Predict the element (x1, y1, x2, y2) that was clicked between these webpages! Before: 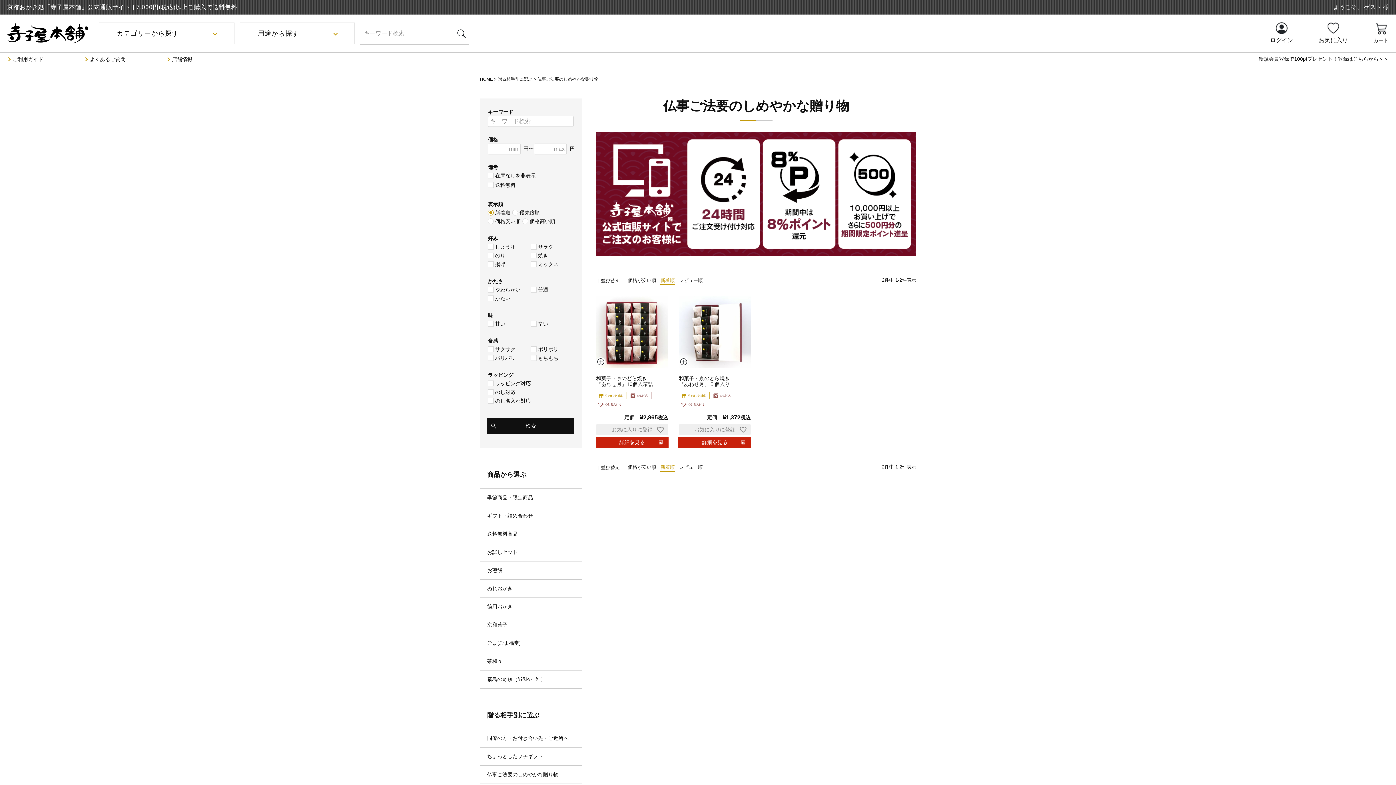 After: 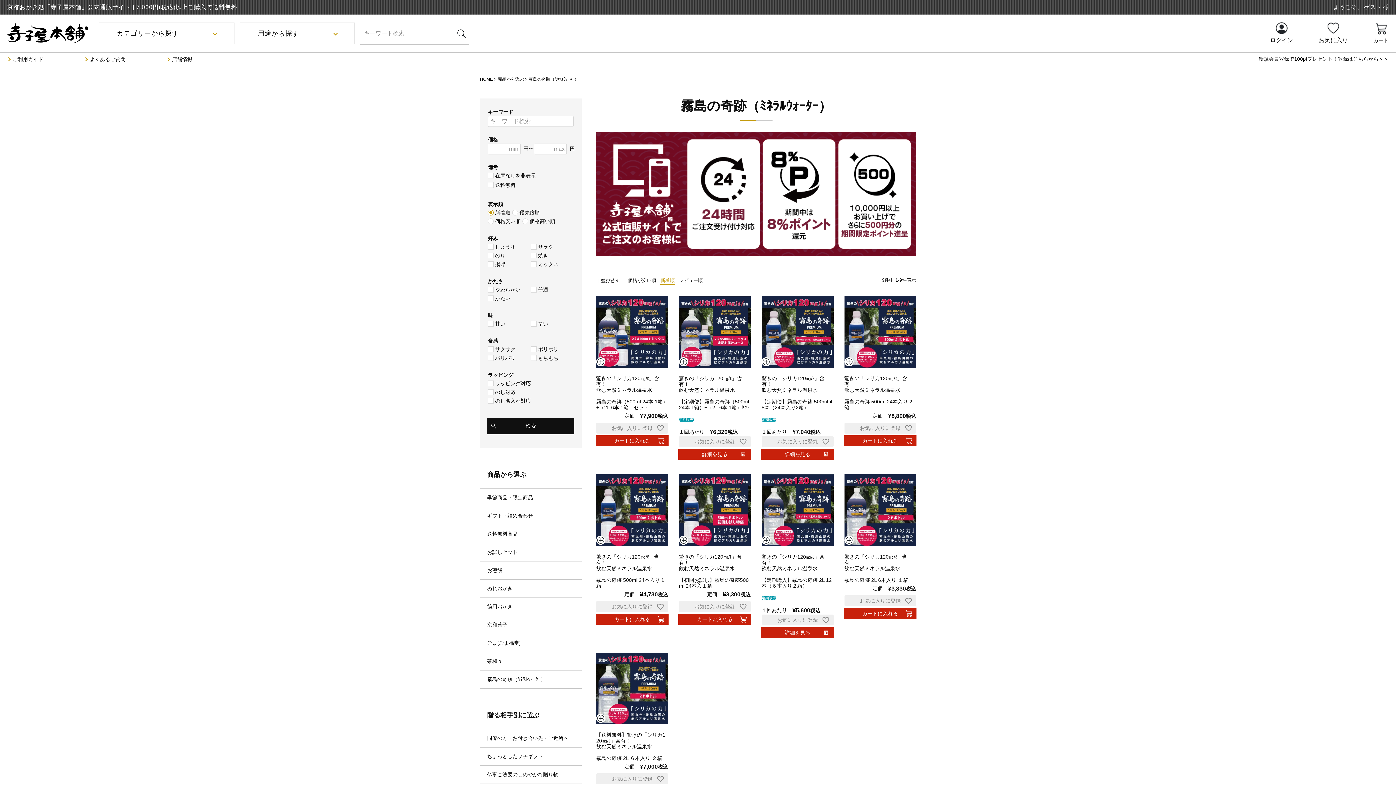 Action: bbox: (480, 670, 581, 688) label: 霧島の奇跡（ﾐﾈﾗﾙｳｫｰﾀｰ）